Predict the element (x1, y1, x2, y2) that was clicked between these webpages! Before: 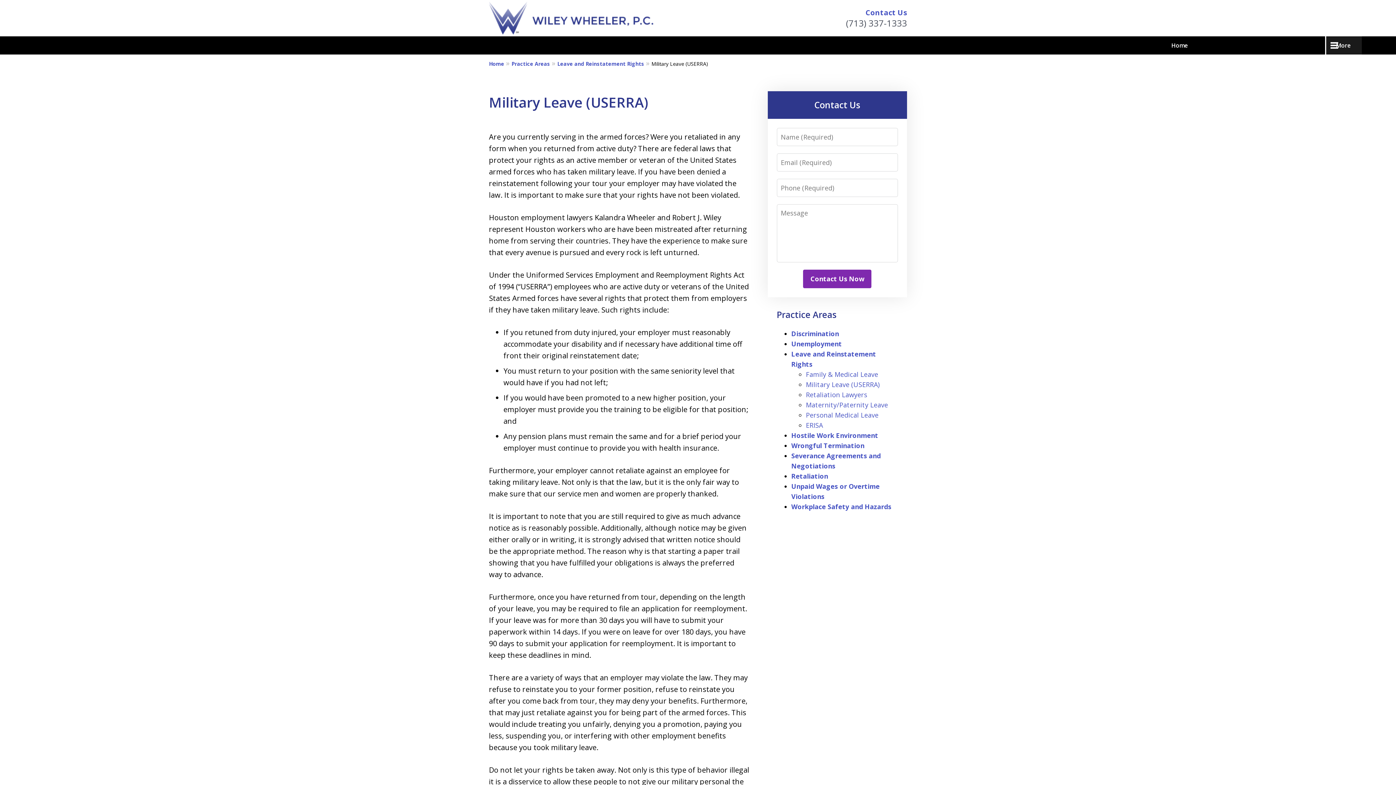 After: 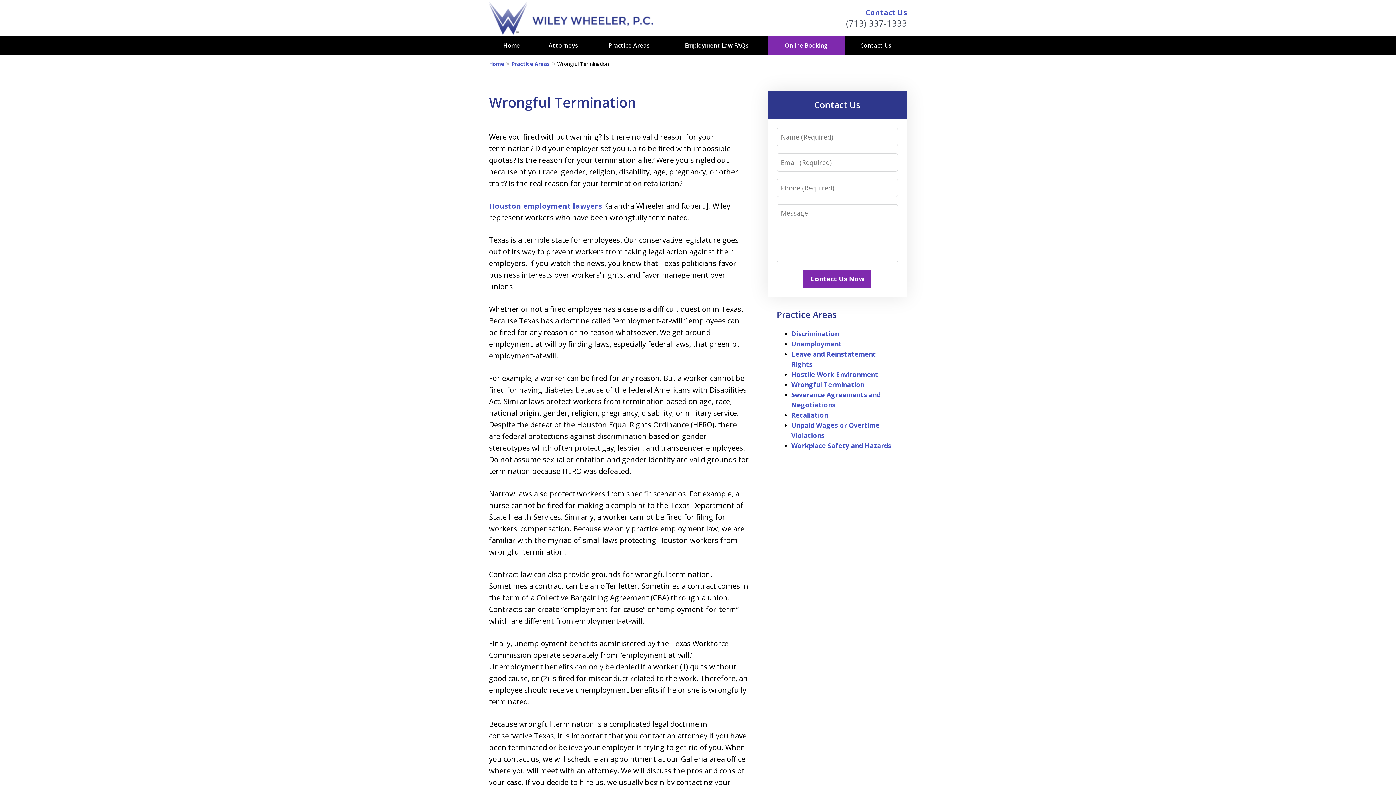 Action: bbox: (791, 441, 864, 450) label: Wrongful Termination